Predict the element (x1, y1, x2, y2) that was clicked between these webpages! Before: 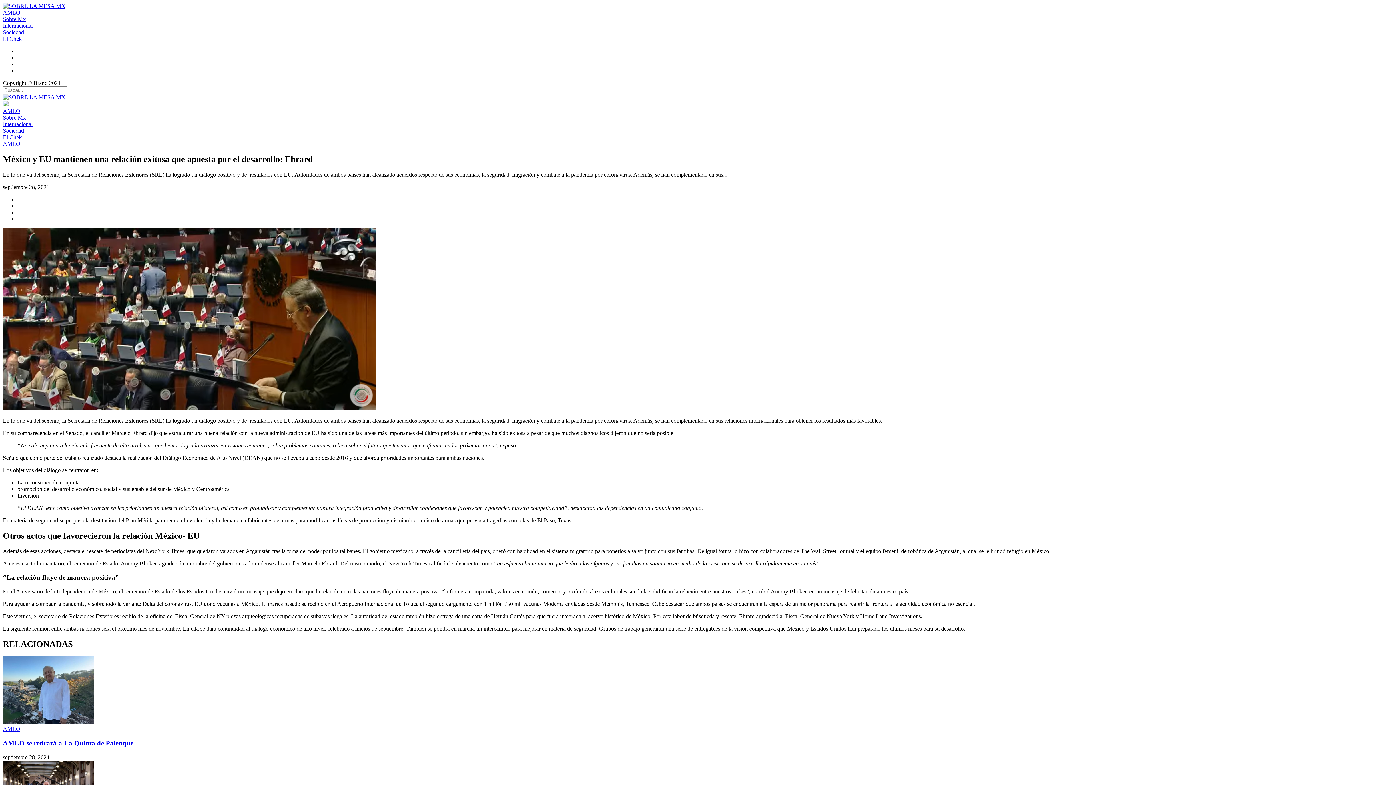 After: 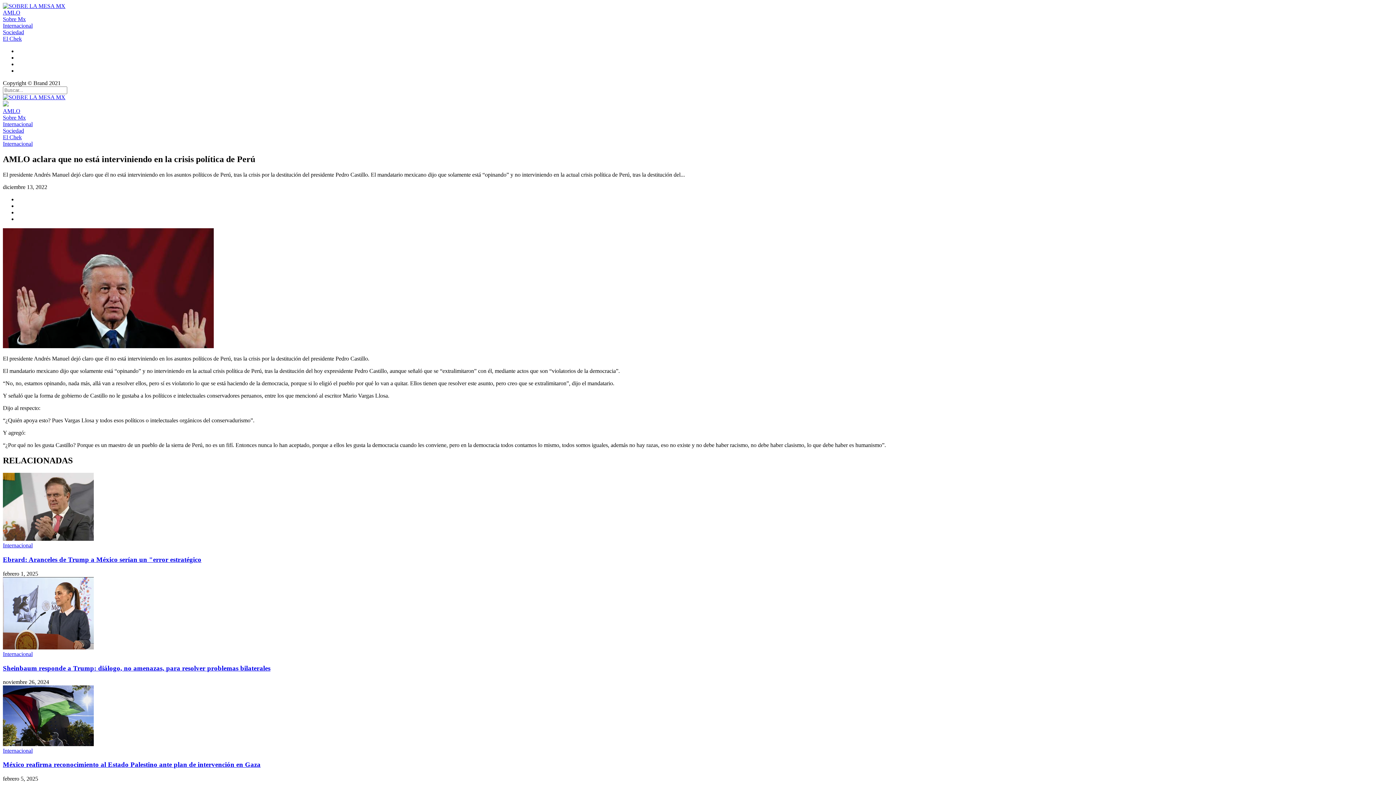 Action: label: AMLO bbox: (2, 726, 20, 732)